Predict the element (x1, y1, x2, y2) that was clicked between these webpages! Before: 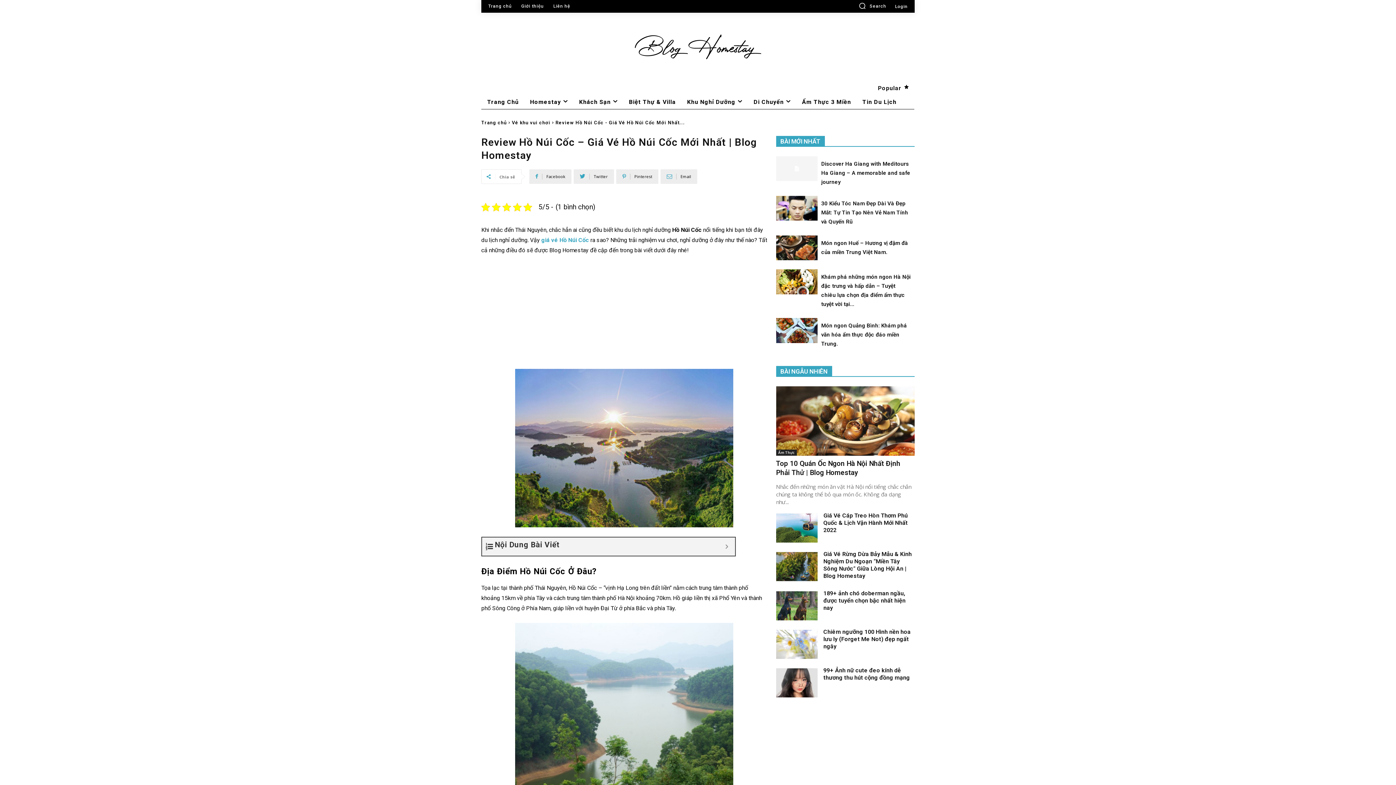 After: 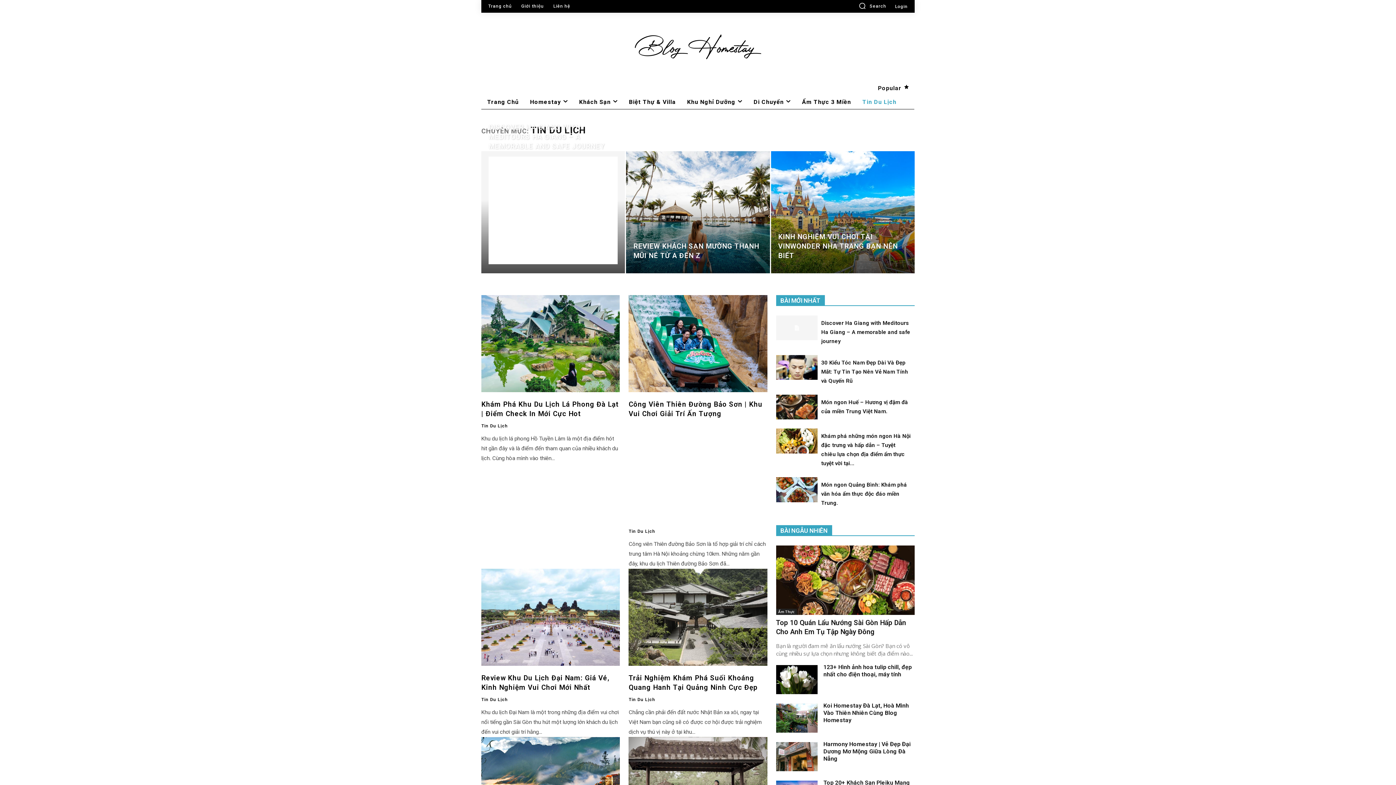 Action: bbox: (856, 95, 900, 108) label: Tin Du Lịch